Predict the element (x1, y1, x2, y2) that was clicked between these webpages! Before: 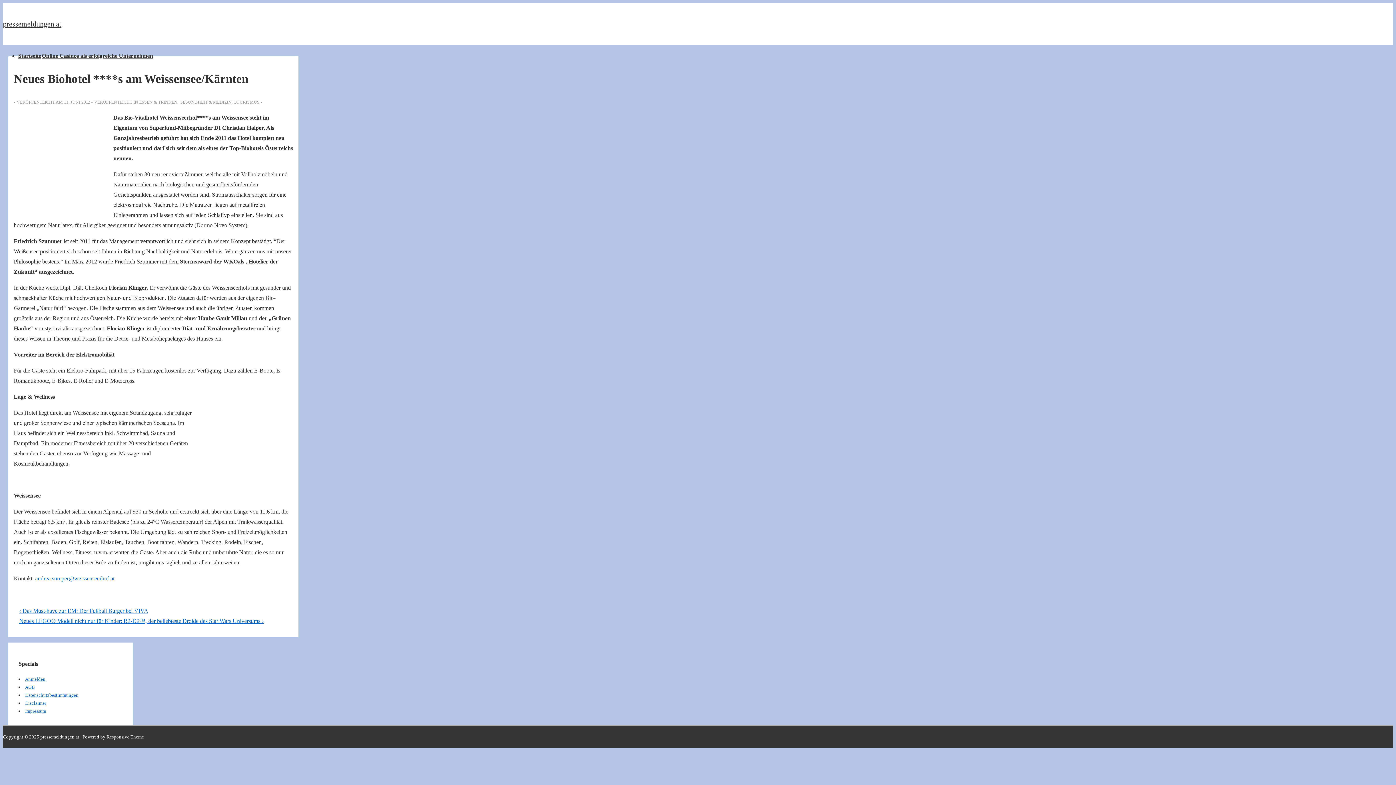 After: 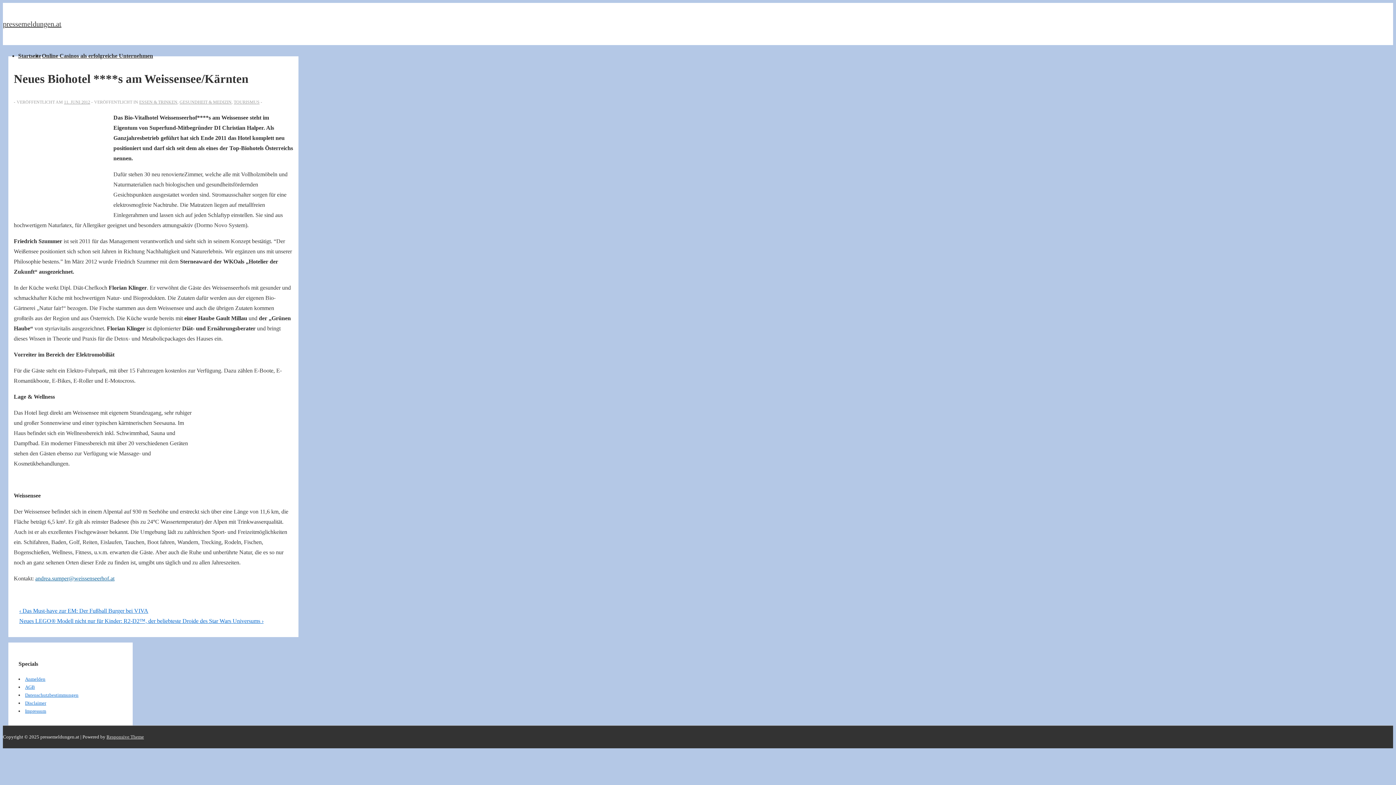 Action: label: andrea.sumper@weissenseerhof.at bbox: (35, 575, 114, 581)